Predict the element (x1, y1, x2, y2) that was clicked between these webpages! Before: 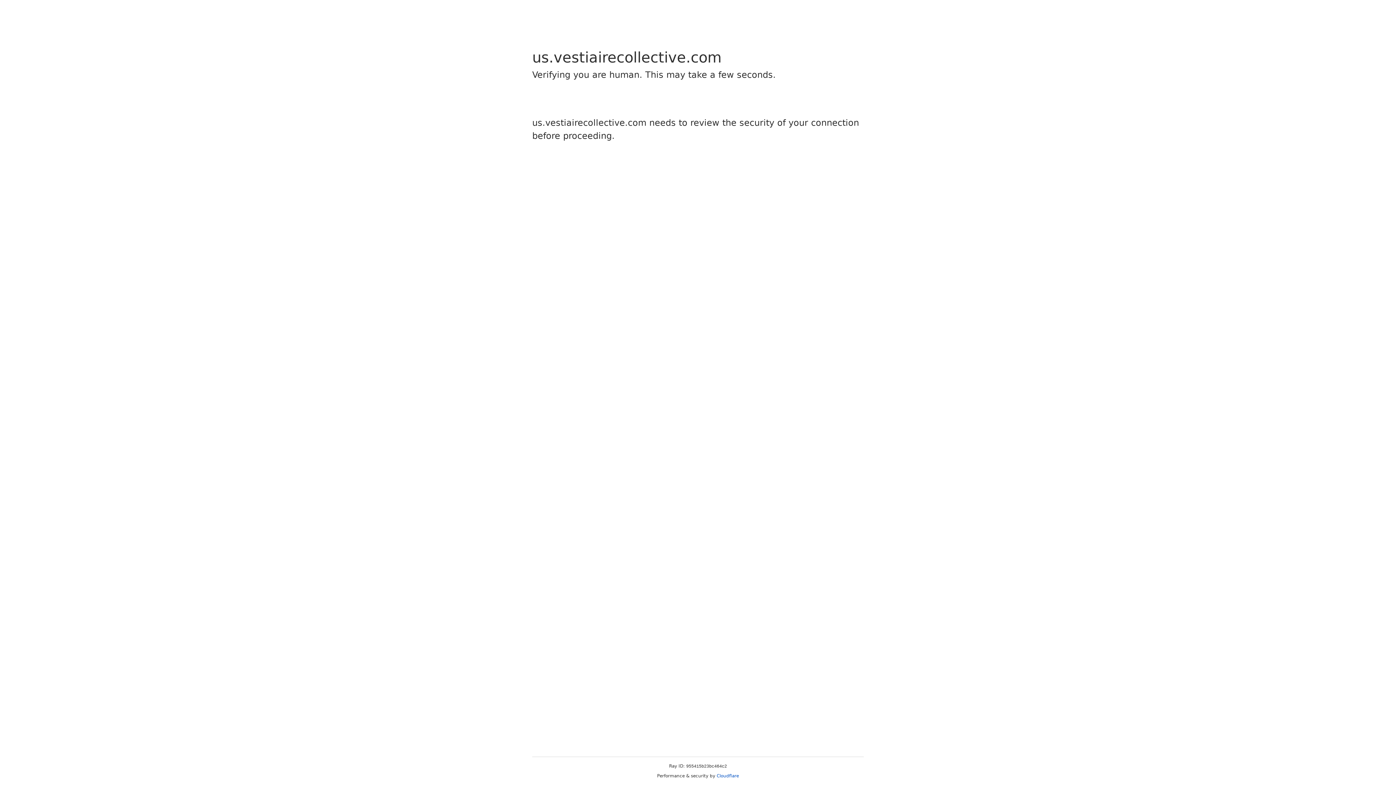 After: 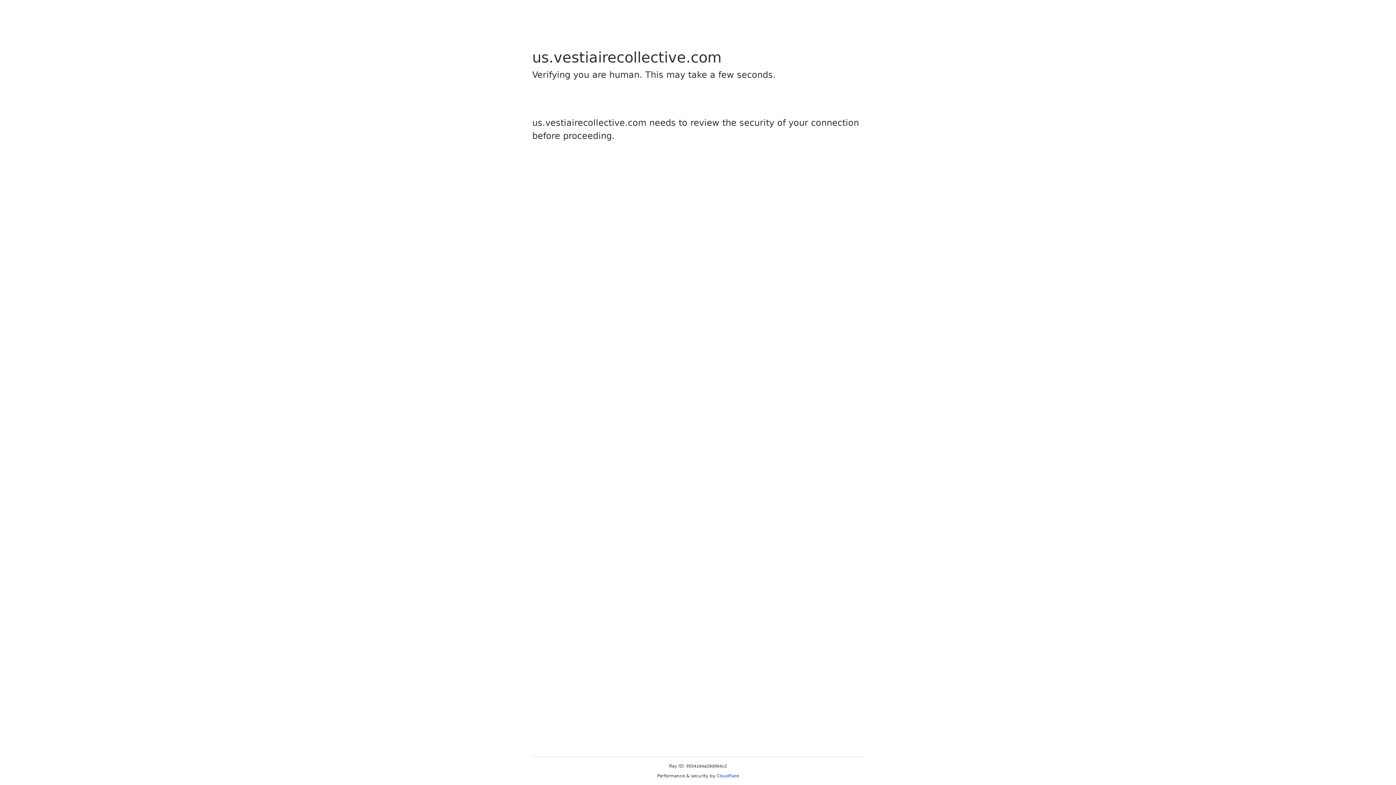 Action: label: Cloudflare bbox: (716, 773, 739, 778)